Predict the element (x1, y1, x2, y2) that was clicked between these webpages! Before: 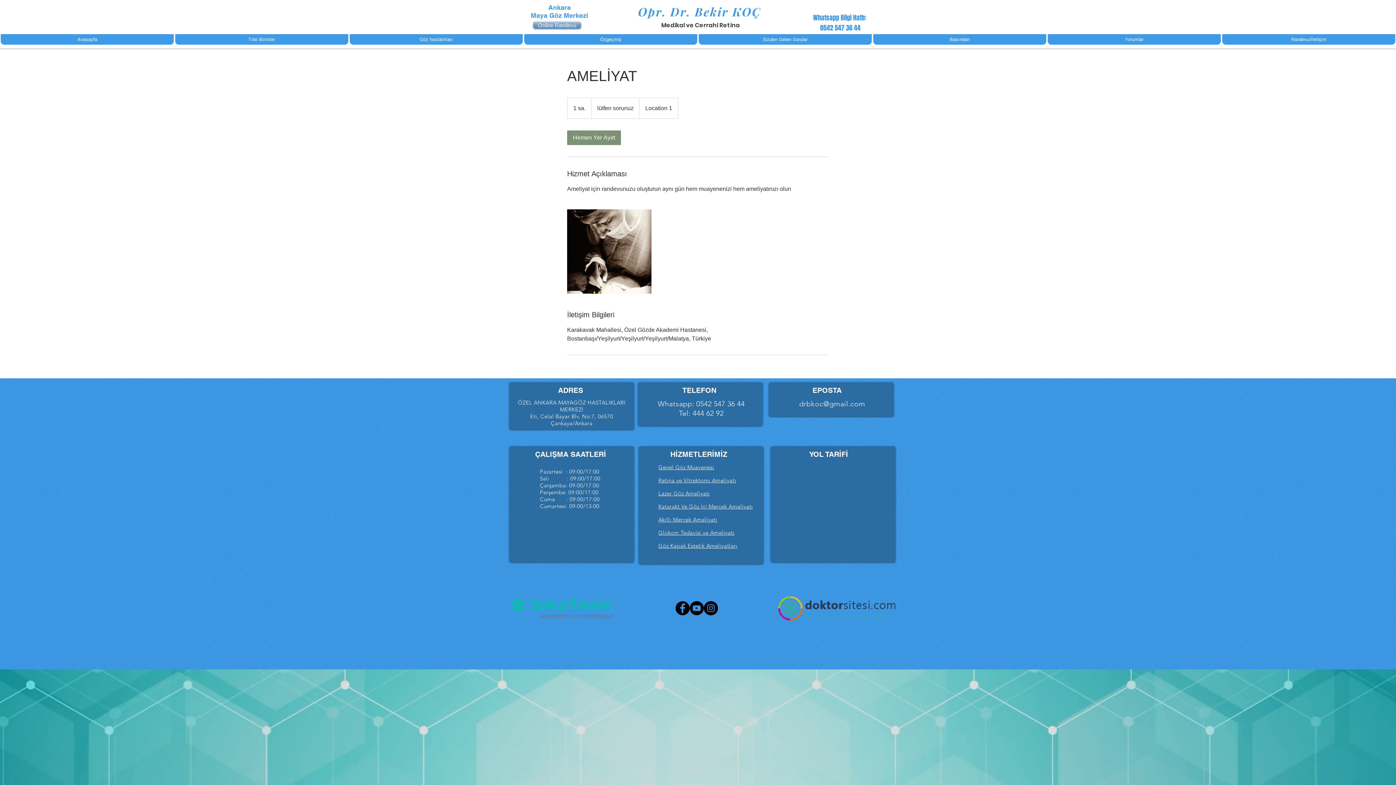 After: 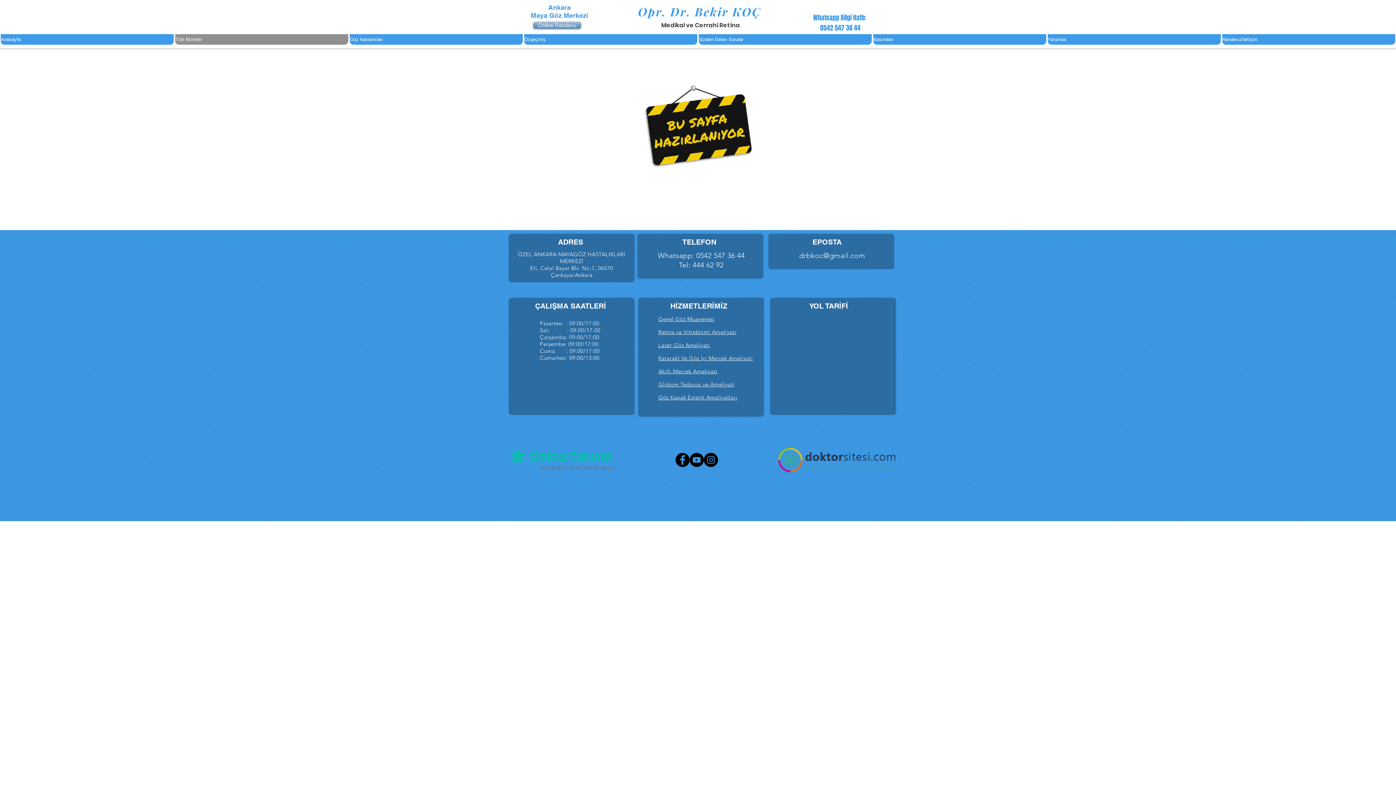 Action: label: Göz Kapak Estetik Ameliyatları bbox: (658, 542, 737, 549)